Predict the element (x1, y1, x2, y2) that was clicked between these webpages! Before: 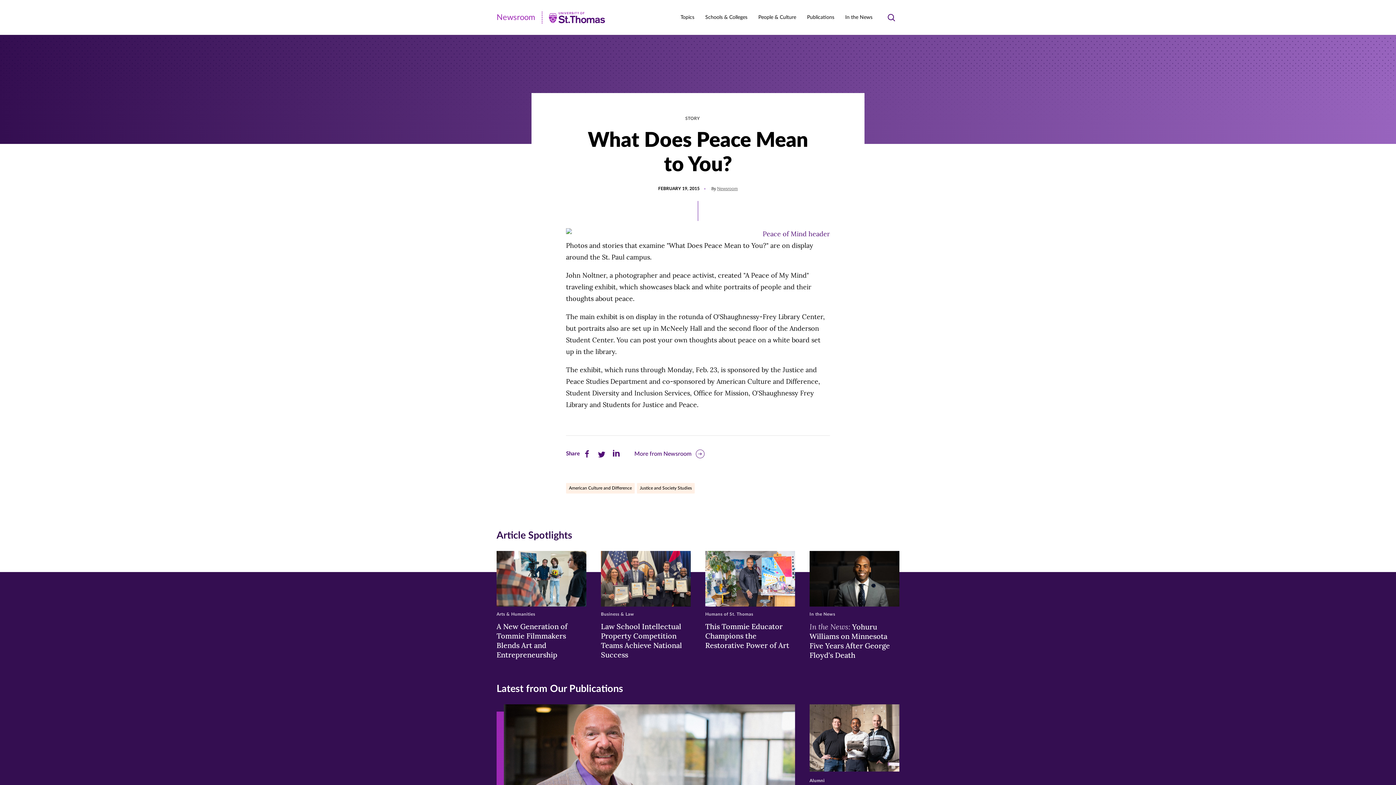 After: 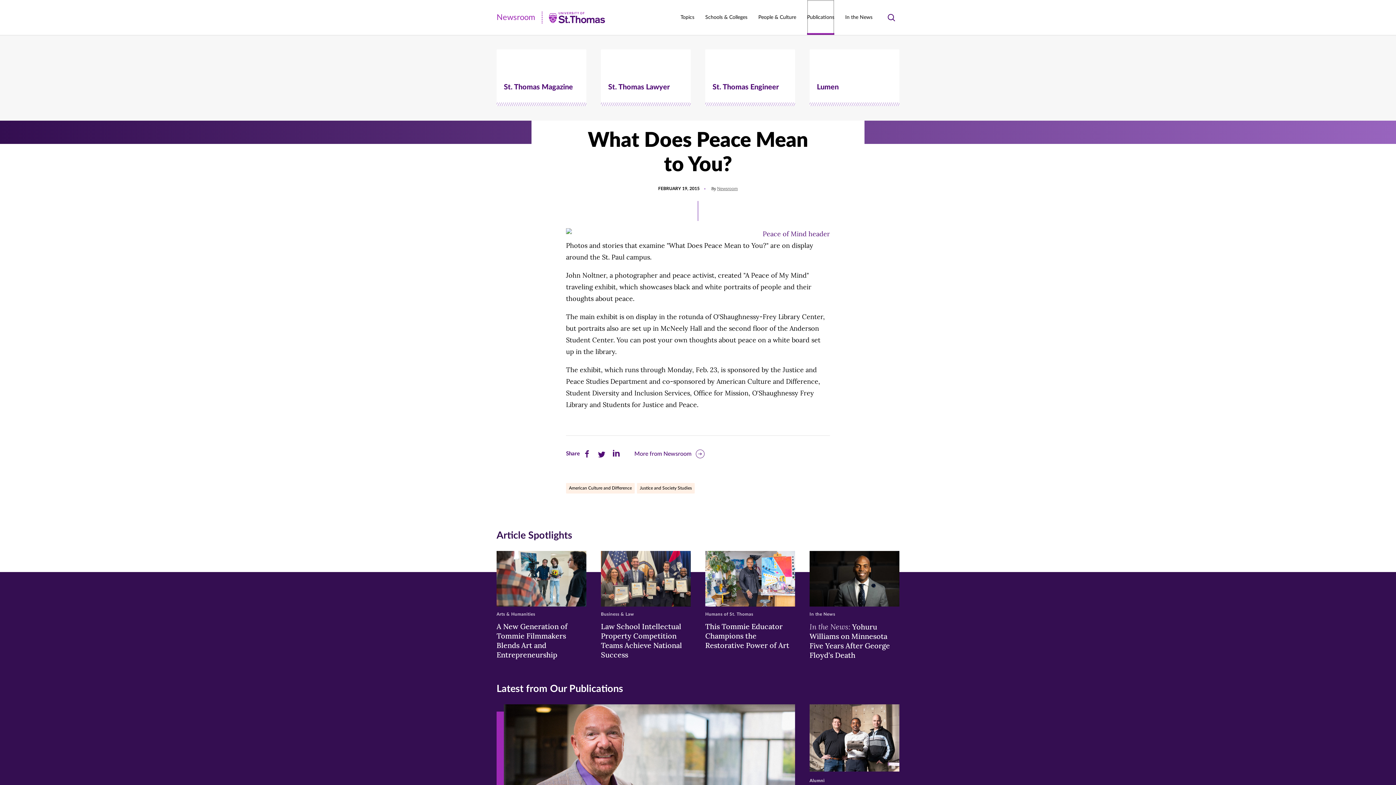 Action: bbox: (807, 0, 834, 34) label: Publications